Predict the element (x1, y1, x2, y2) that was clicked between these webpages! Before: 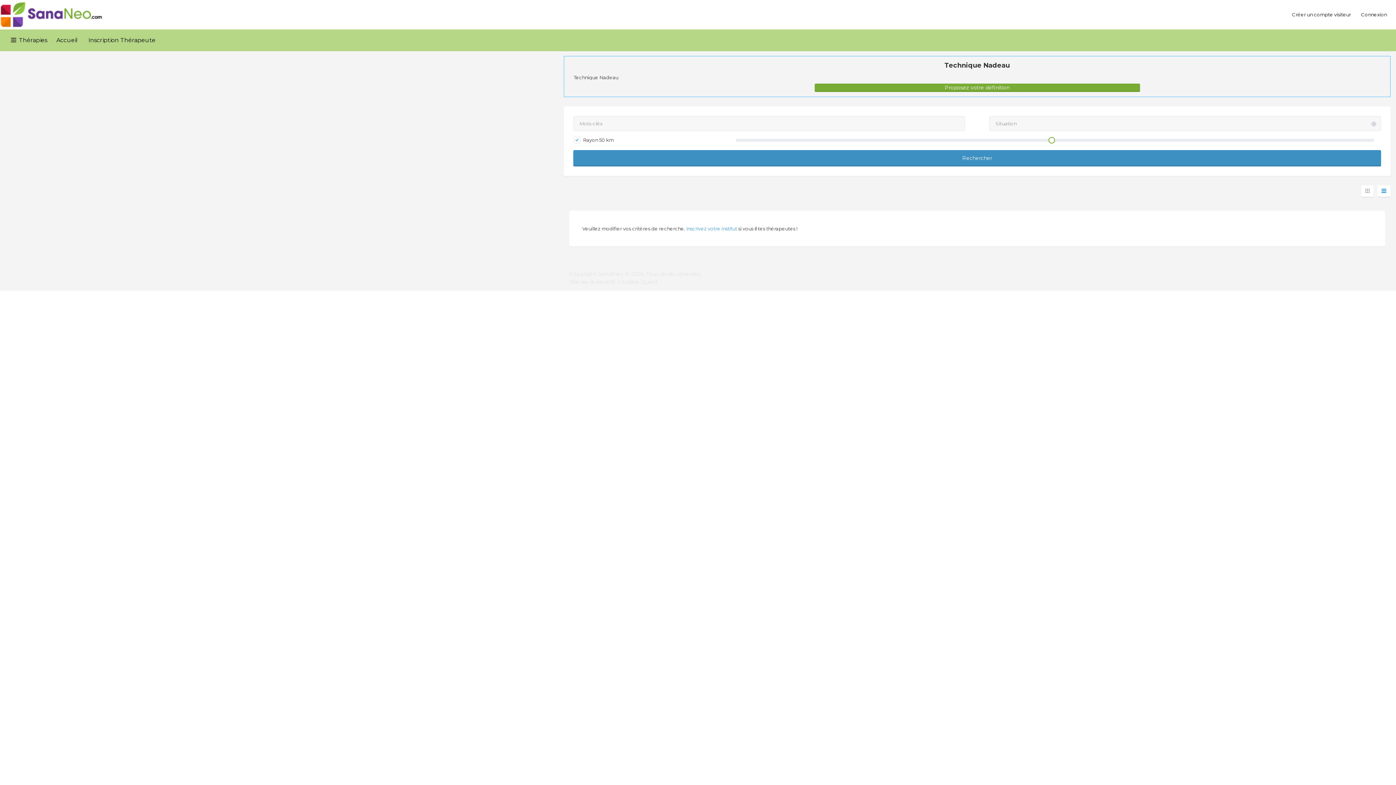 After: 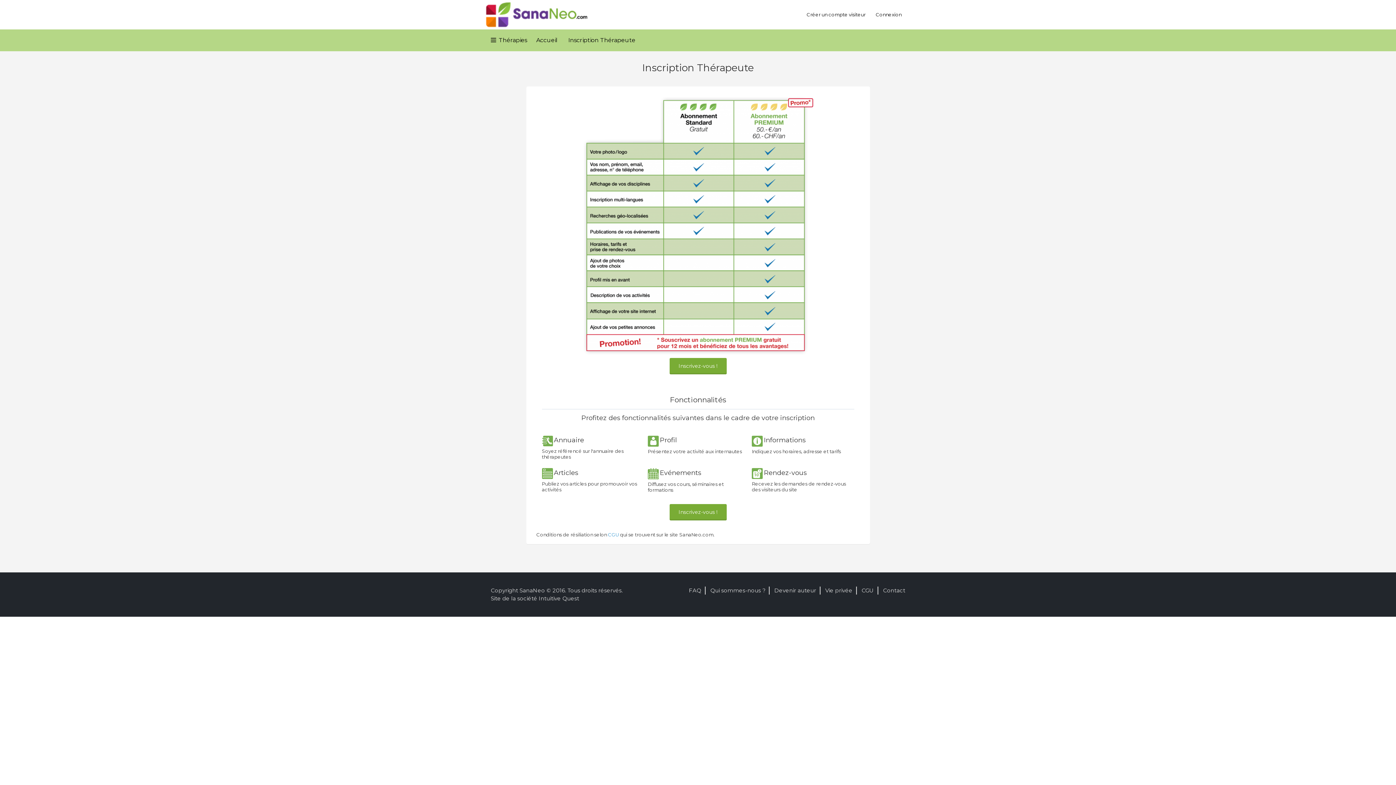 Action: bbox: (88, 29, 155, 51) label: Inscription Thérapeute